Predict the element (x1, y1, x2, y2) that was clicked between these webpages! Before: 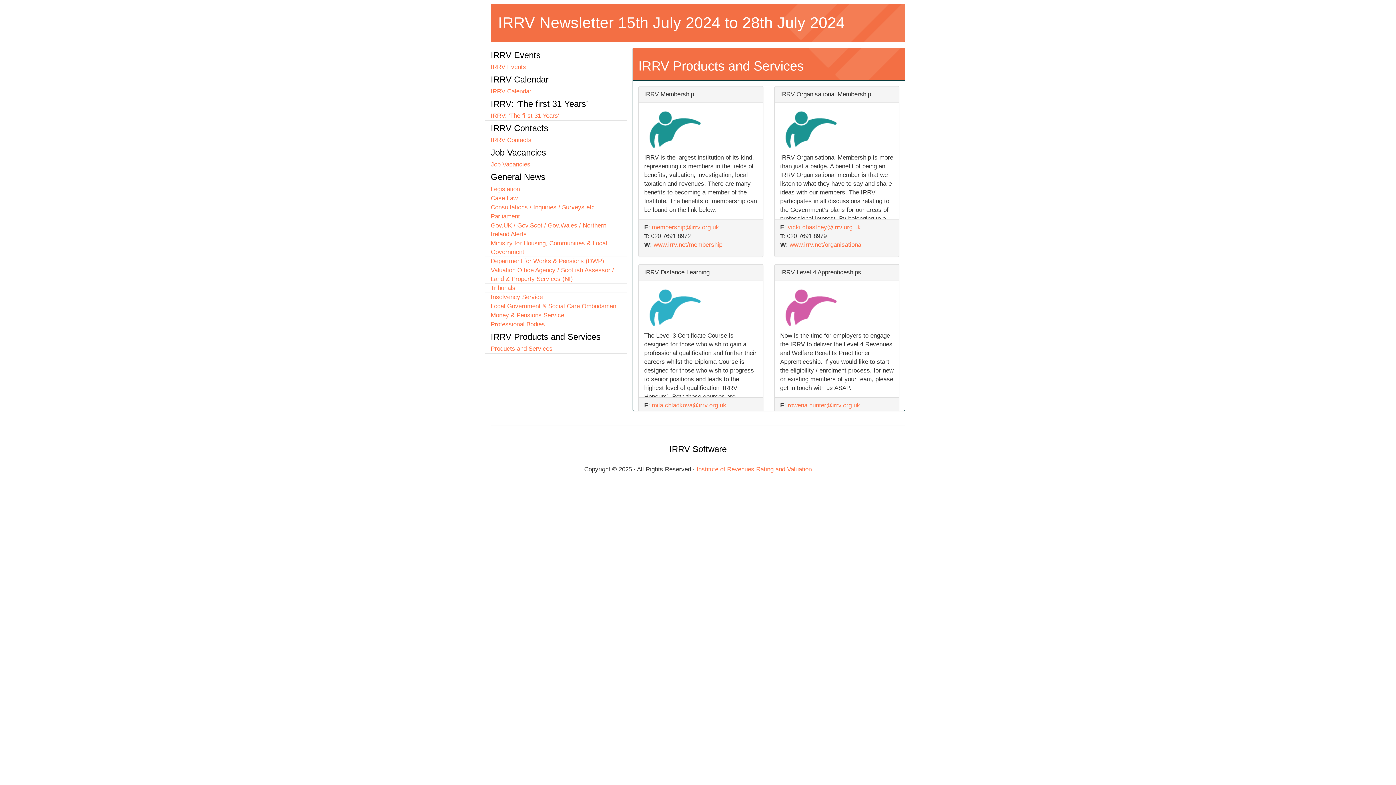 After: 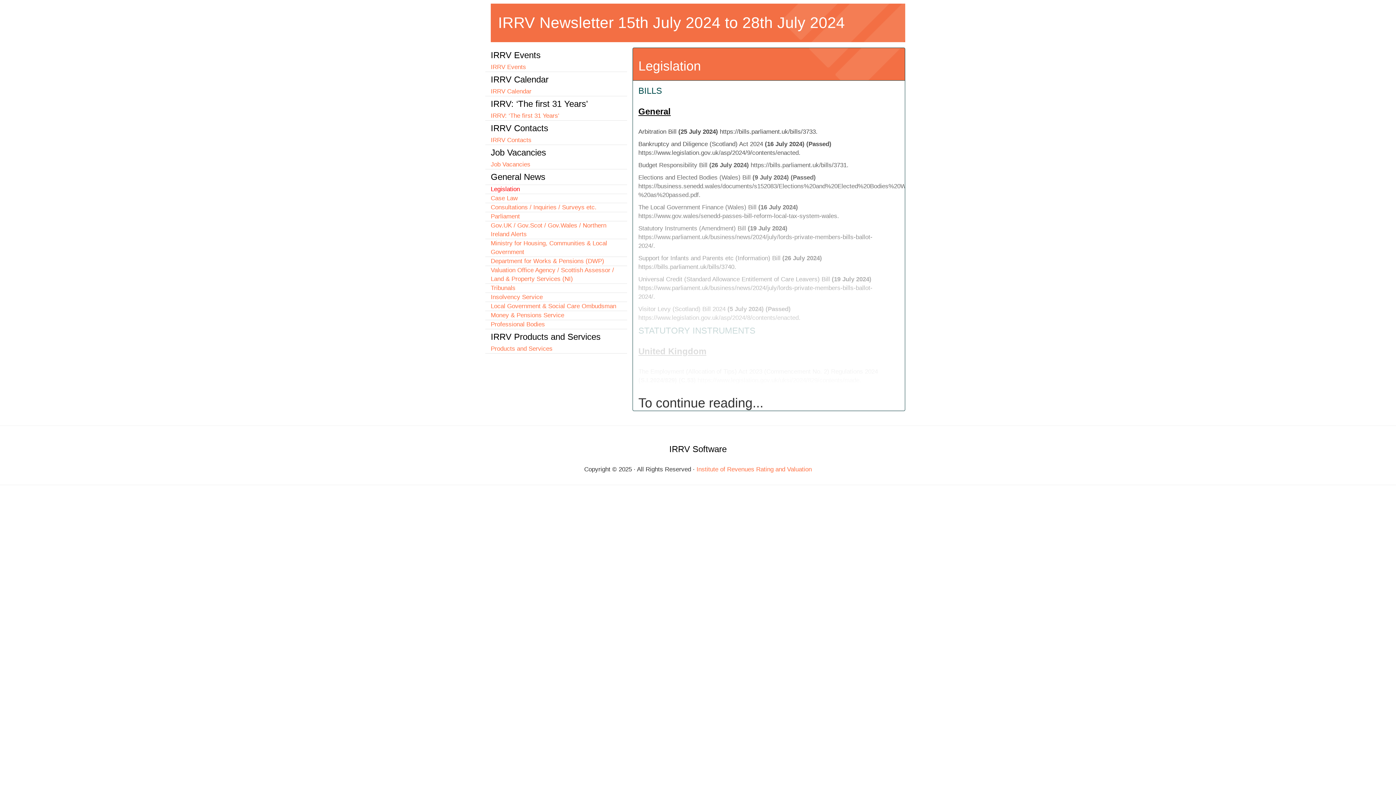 Action: label: Legislation bbox: (490, 185, 520, 192)